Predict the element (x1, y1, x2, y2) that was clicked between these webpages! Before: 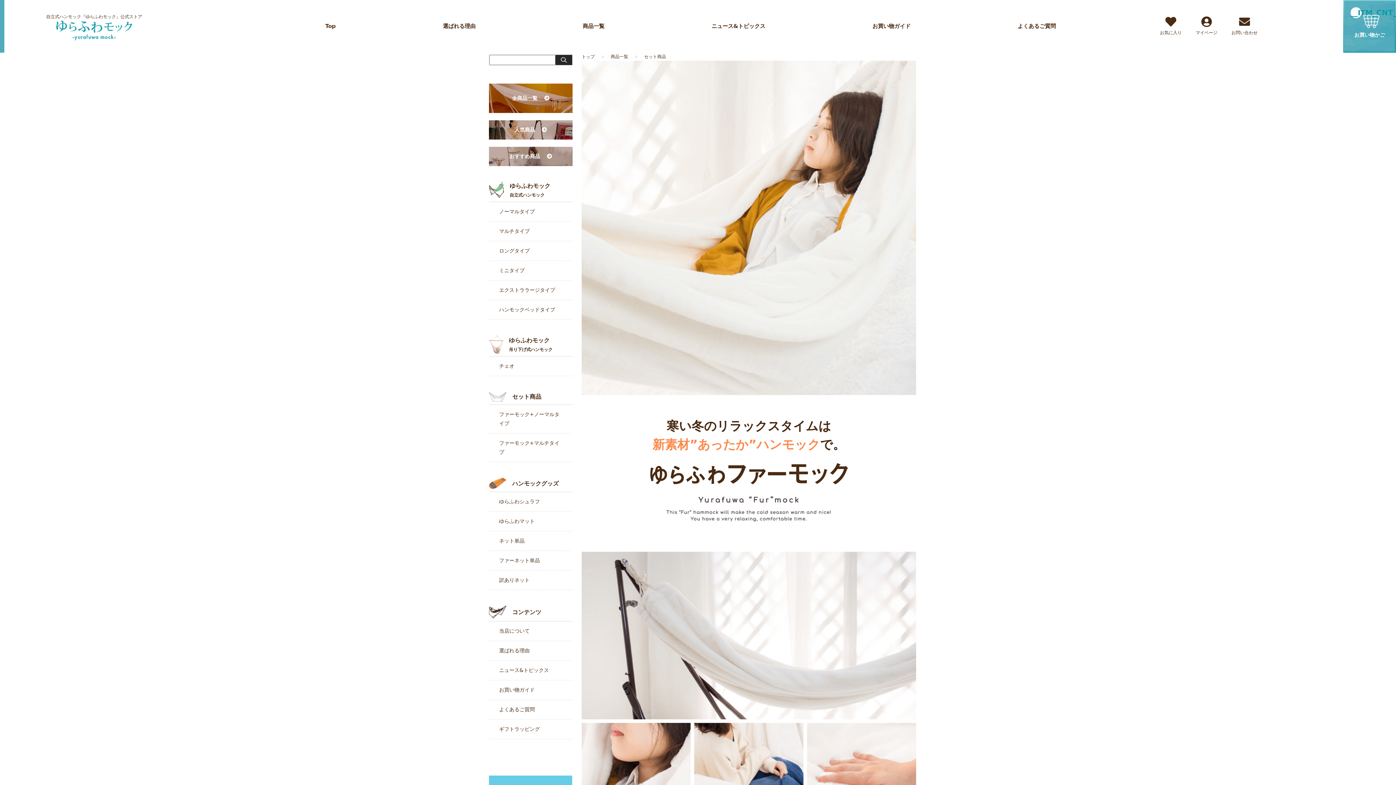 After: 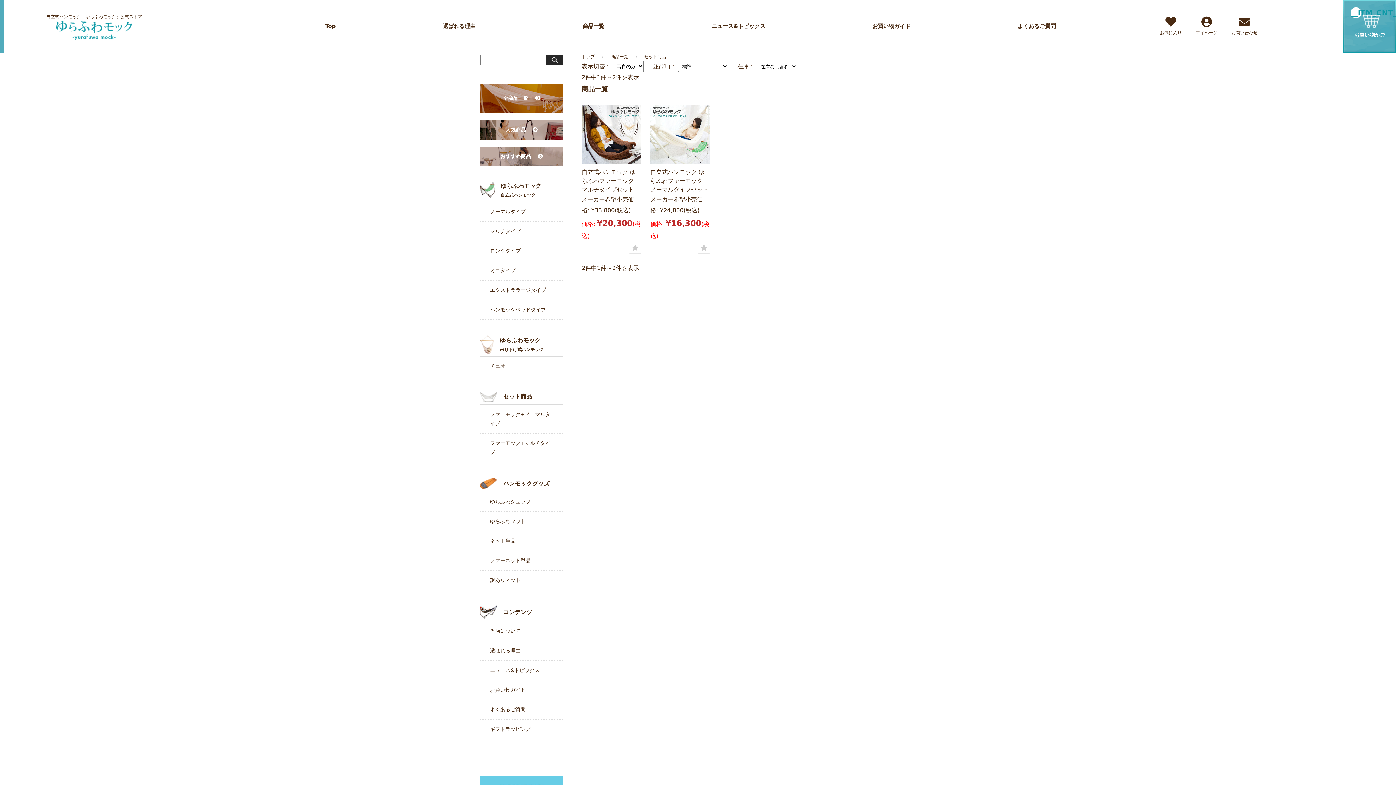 Action: label: セット商品 bbox: (644, 54, 666, 59)